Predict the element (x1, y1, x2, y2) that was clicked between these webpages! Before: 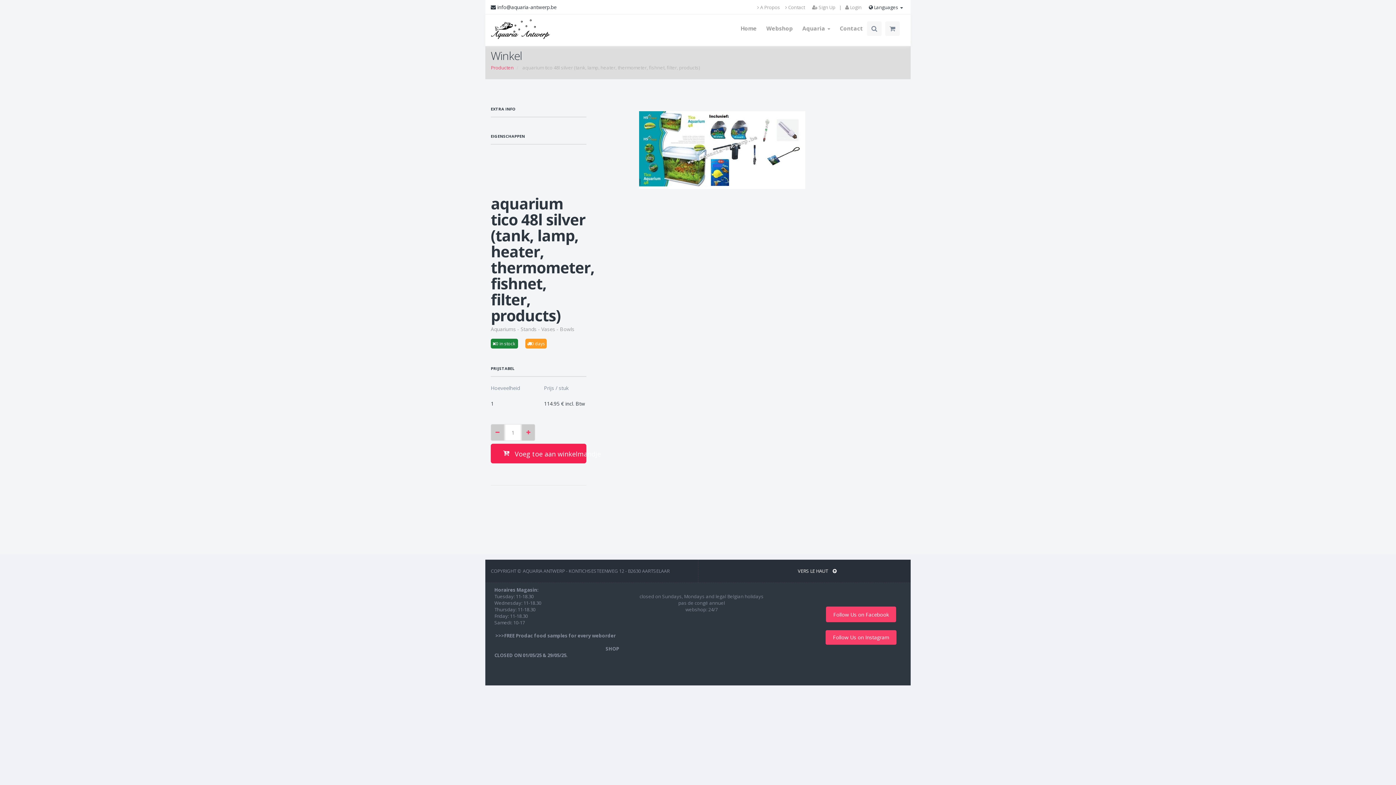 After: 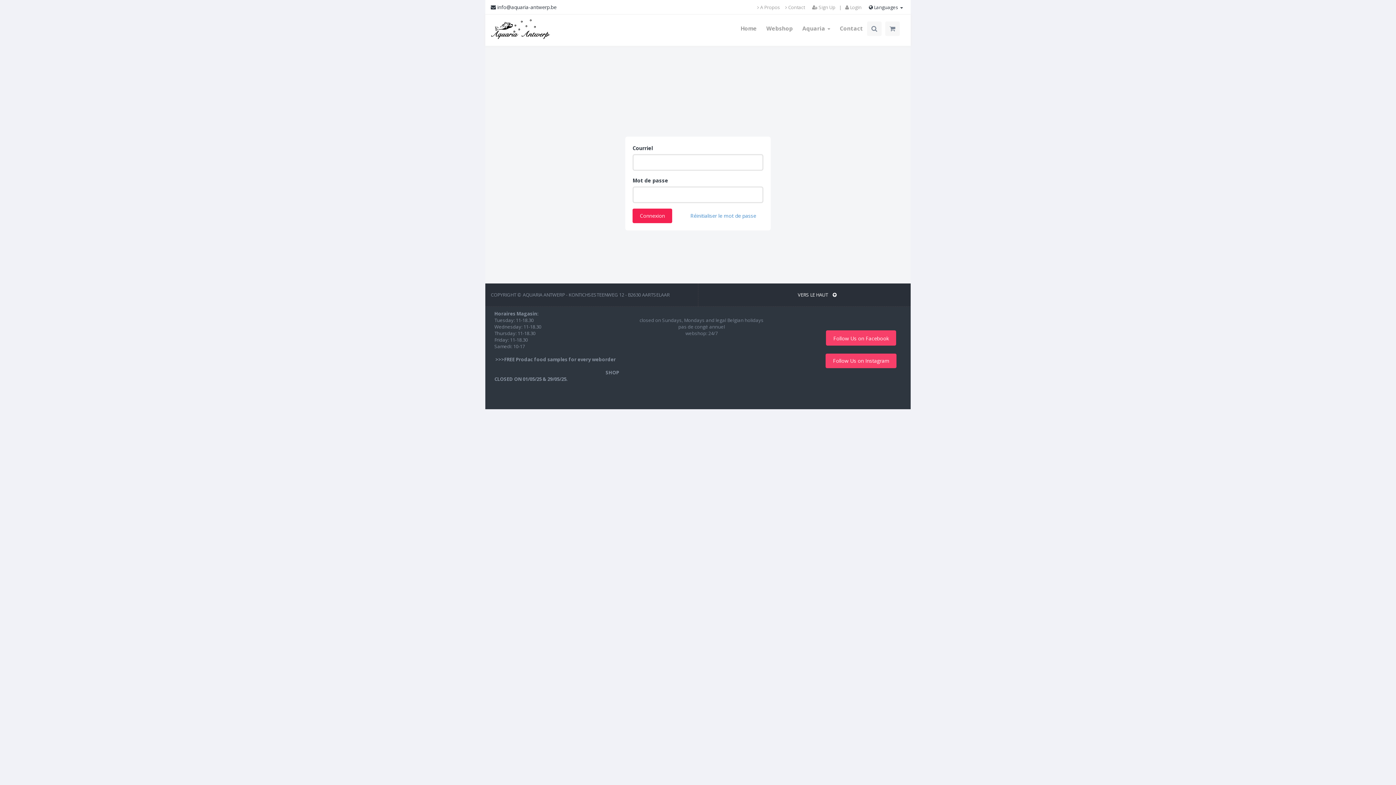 Action: bbox: (845, 4, 865, 10) label:  Login